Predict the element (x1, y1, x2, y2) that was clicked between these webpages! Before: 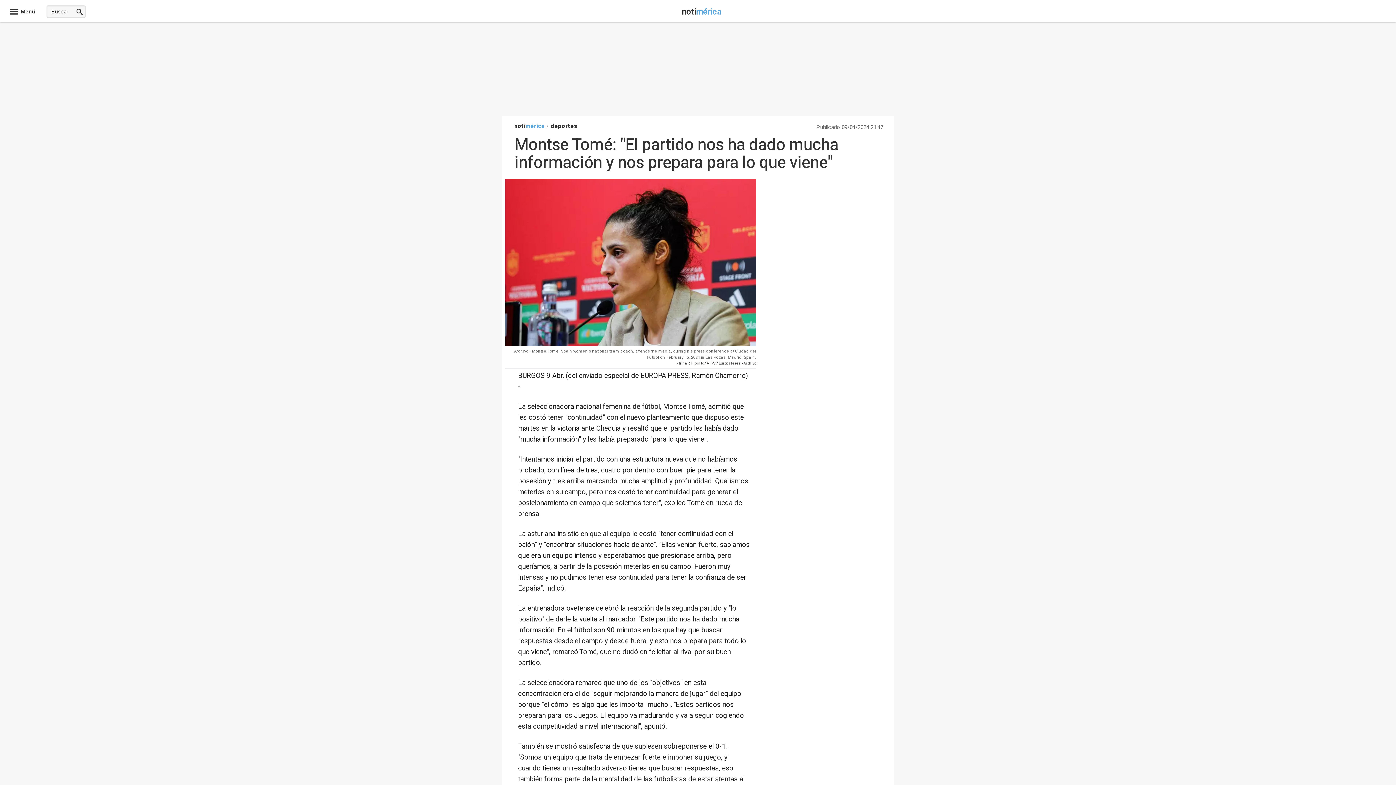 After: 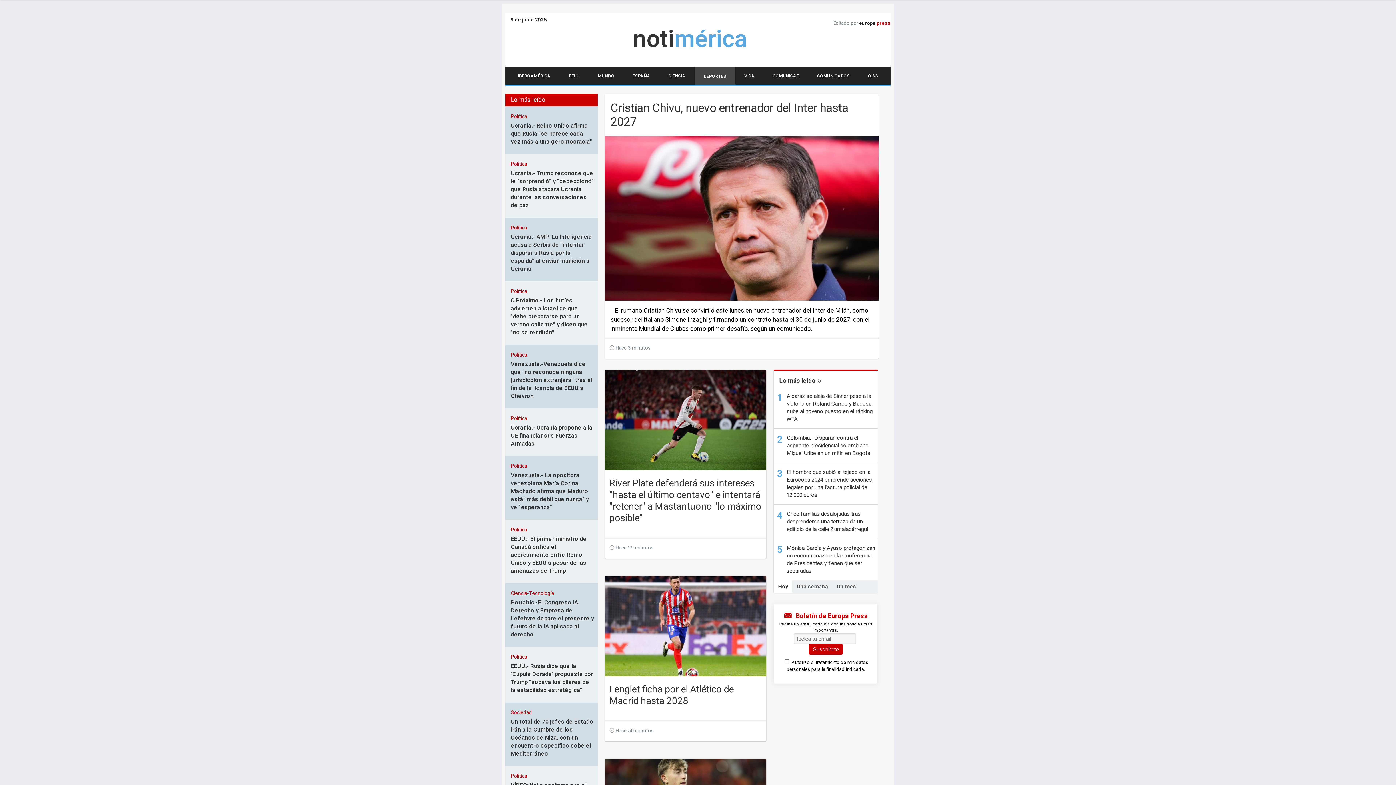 Action: bbox: (550, 121, 577, 130) label: deportes